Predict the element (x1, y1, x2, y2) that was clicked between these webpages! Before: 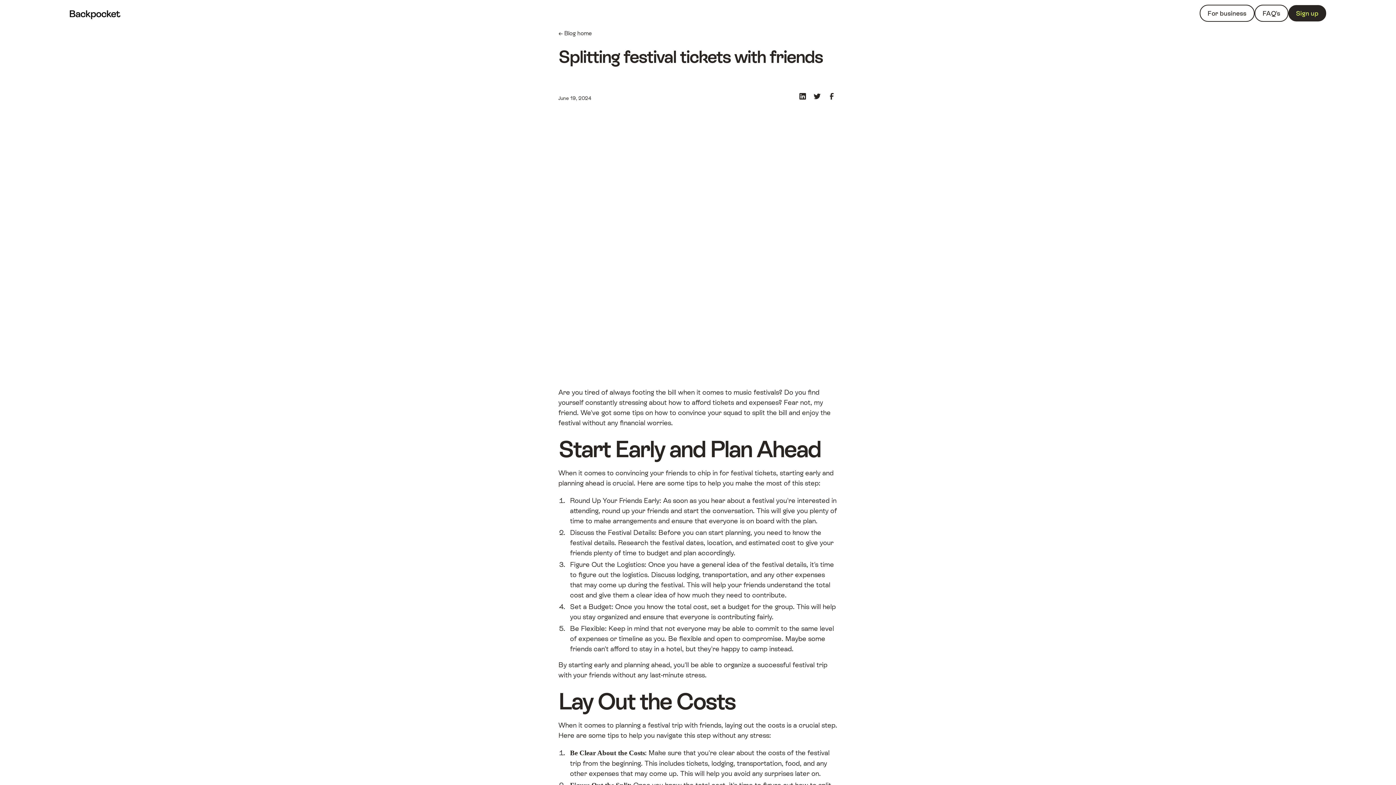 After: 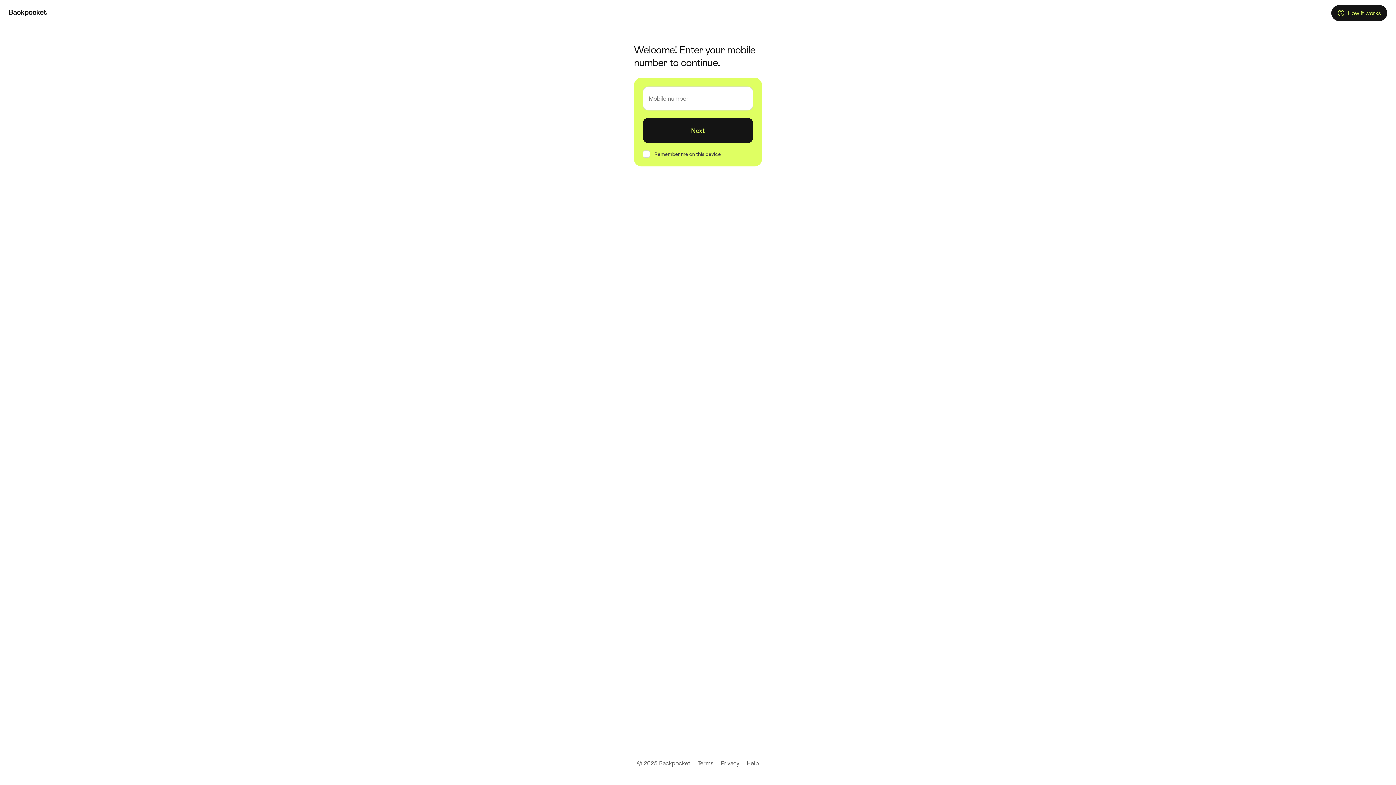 Action: bbox: (1288, 4, 1326, 21) label: Sign up